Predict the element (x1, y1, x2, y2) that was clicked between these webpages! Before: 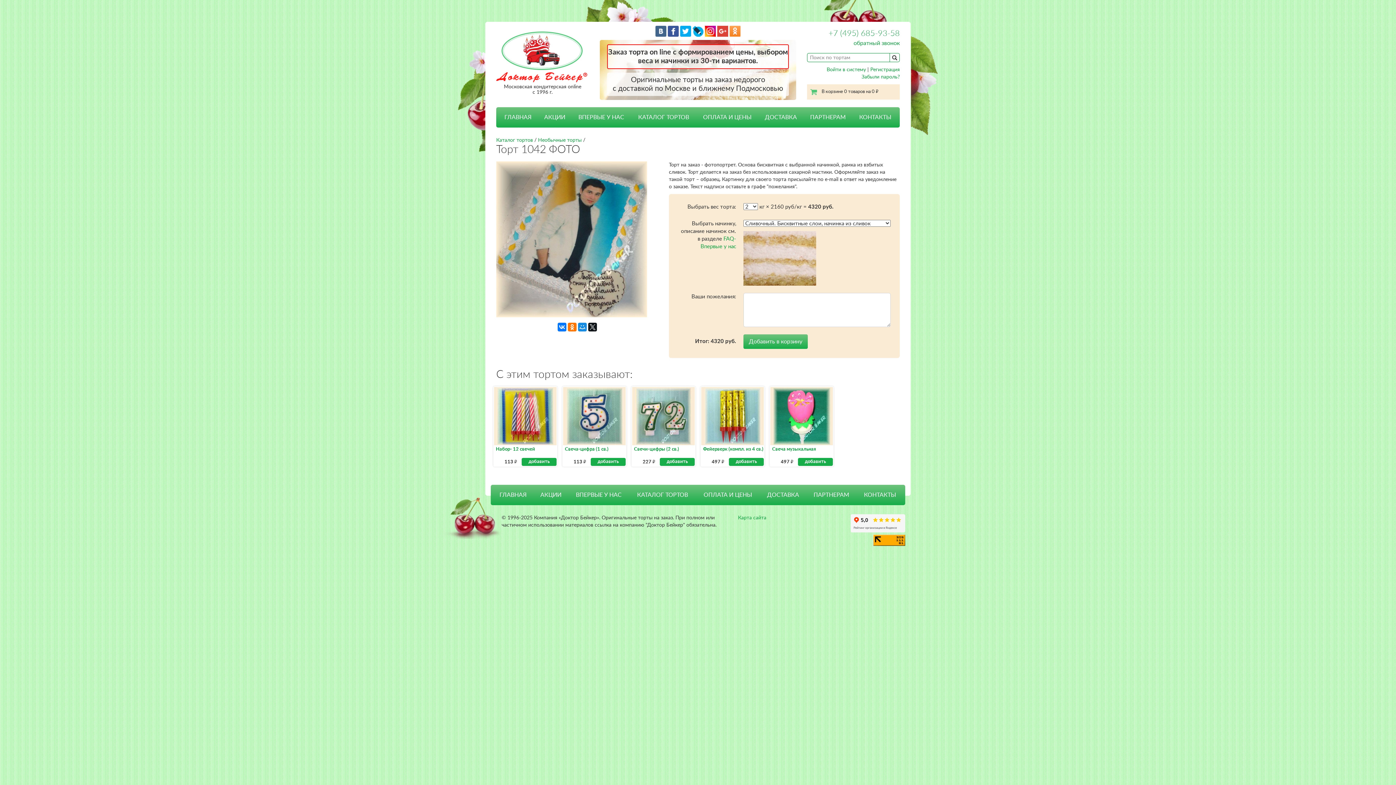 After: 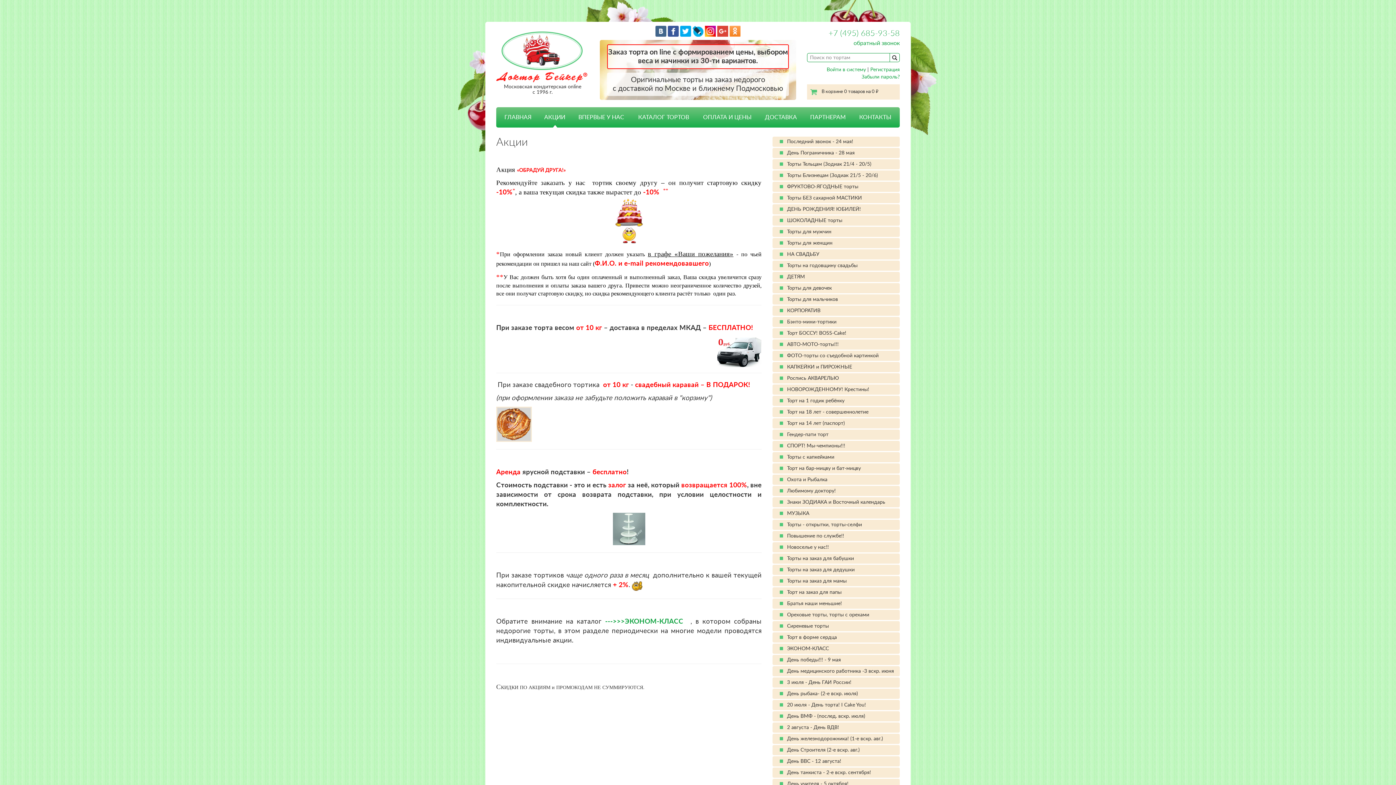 Action: bbox: (538, 107, 571, 127) label: АКЦИИ